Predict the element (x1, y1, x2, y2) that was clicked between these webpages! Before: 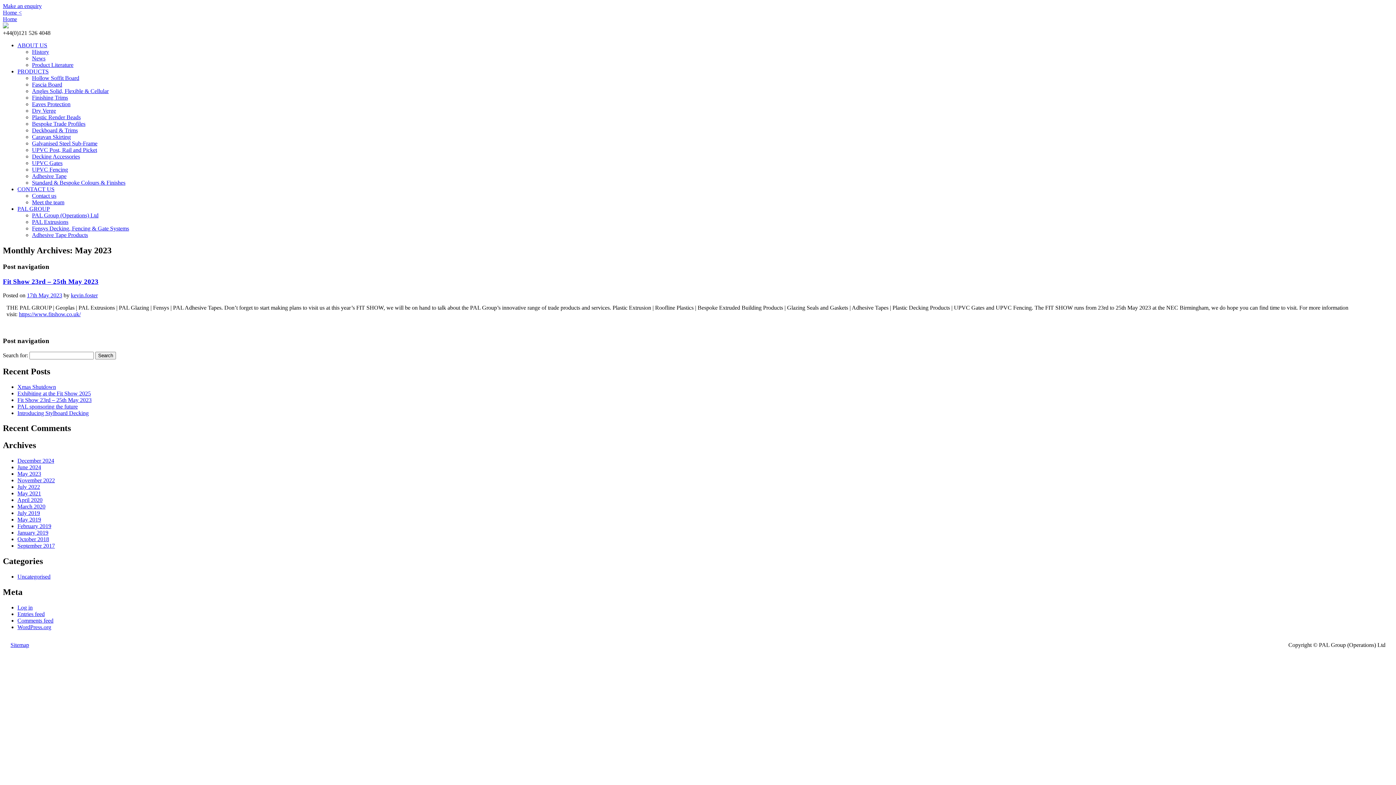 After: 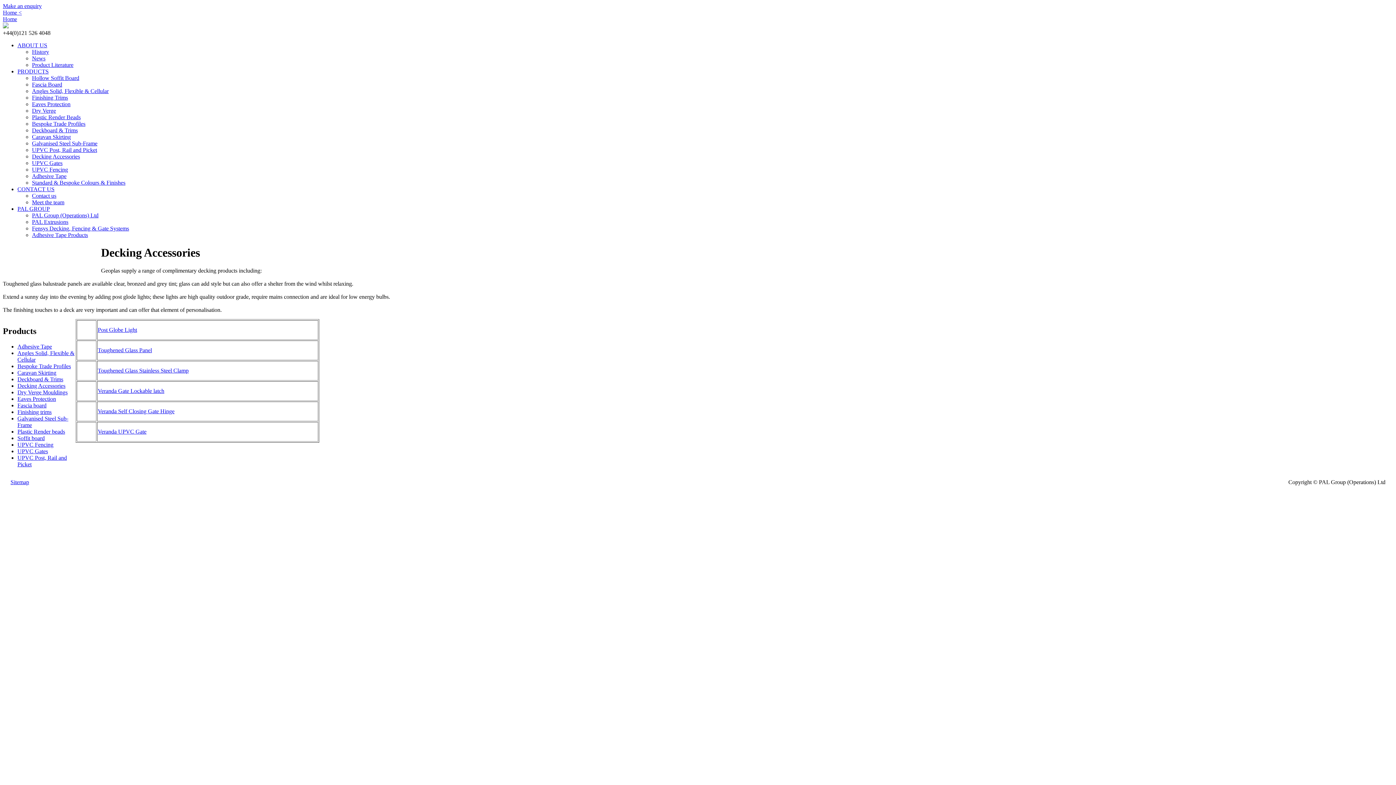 Action: bbox: (32, 153, 80, 159) label: Decking Accessories